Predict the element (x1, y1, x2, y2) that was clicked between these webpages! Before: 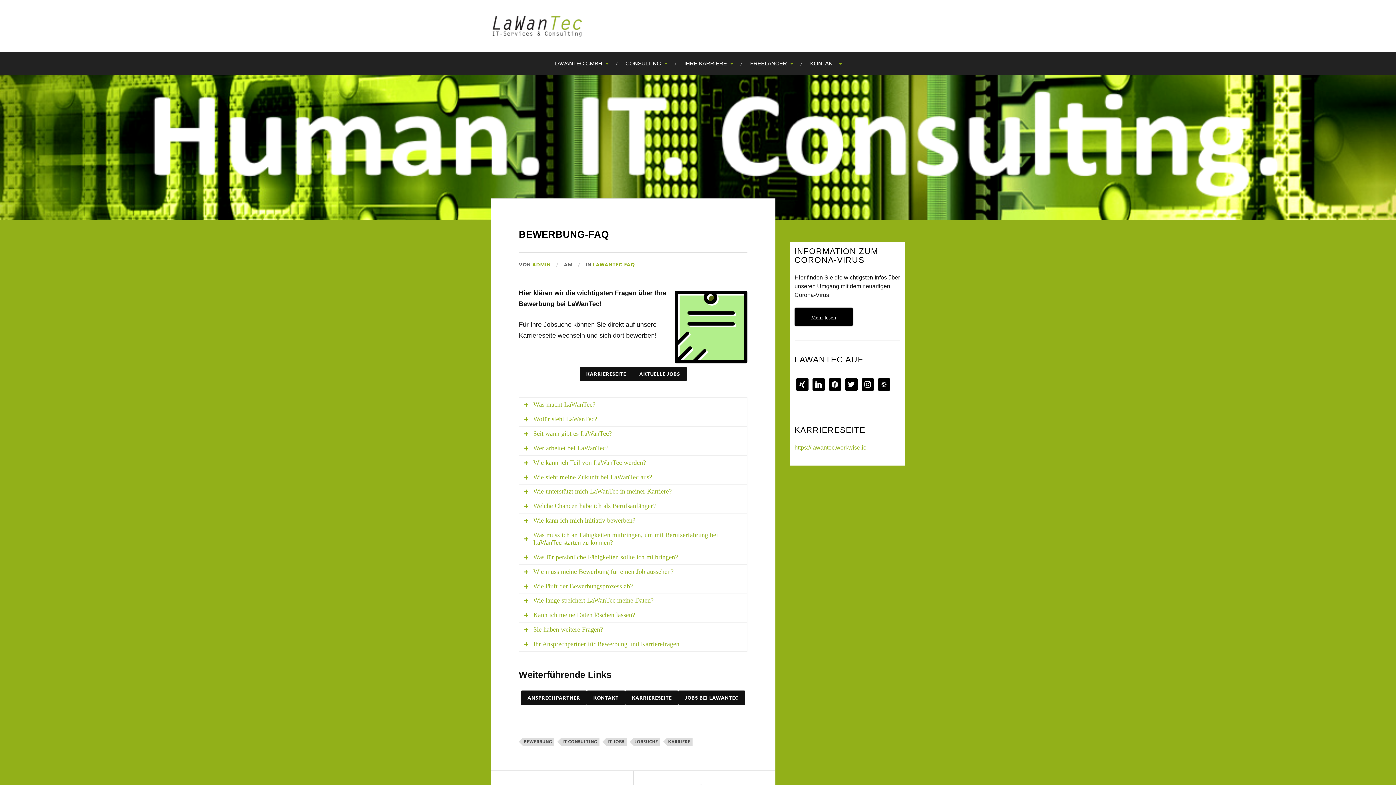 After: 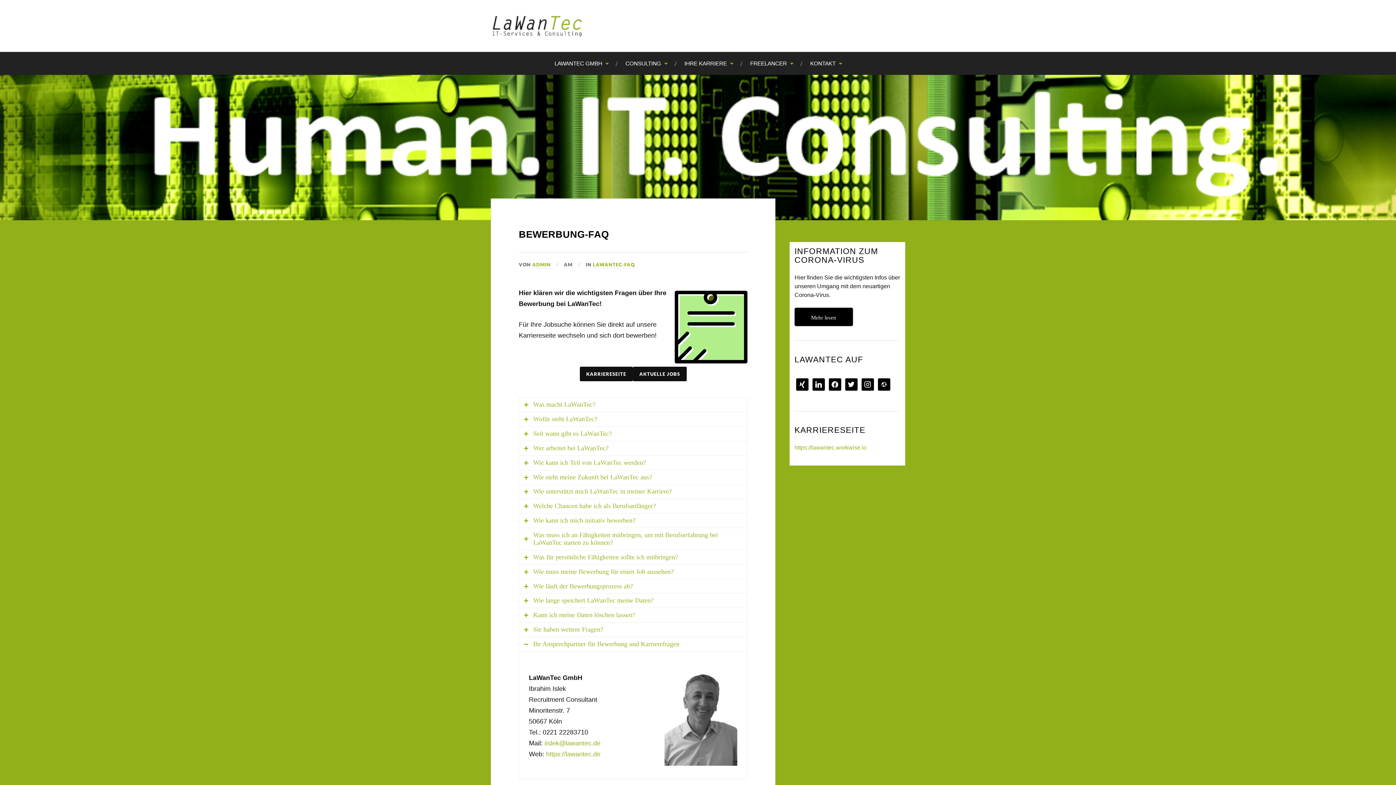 Action: bbox: (524, 640, 742, 648) label: Ihr Ansprechpartner für Bewerbung und Karrierefragen